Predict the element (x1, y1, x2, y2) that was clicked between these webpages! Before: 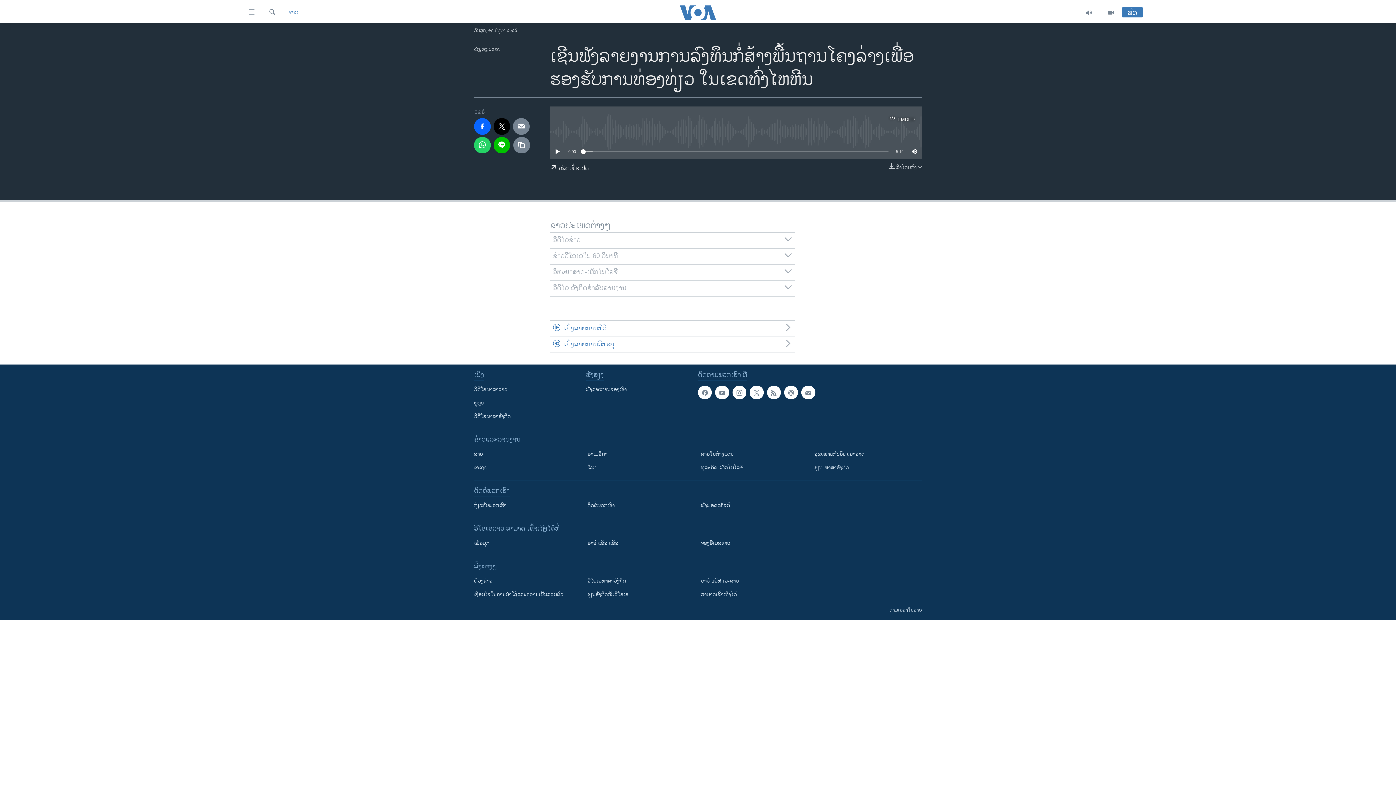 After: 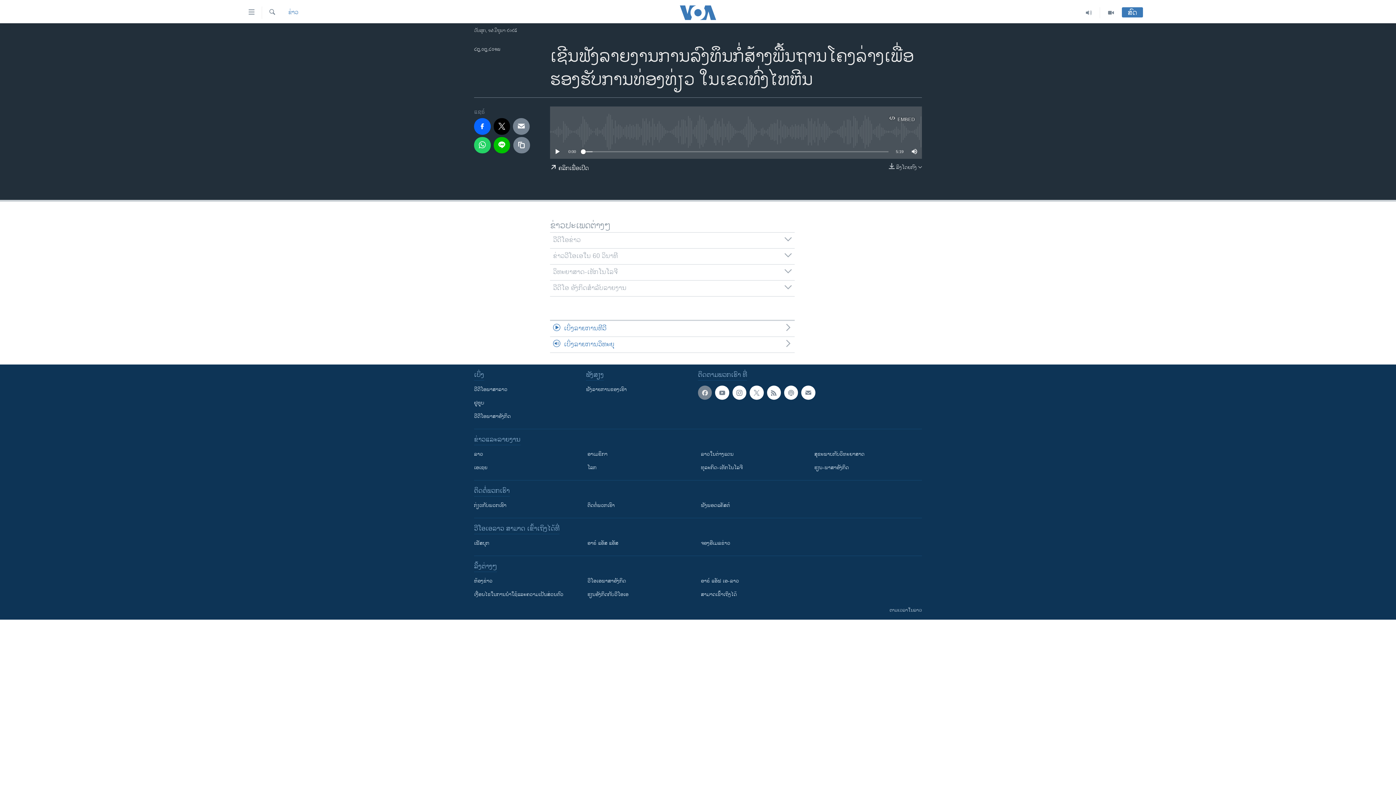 Action: bbox: (698, 385, 712, 399)